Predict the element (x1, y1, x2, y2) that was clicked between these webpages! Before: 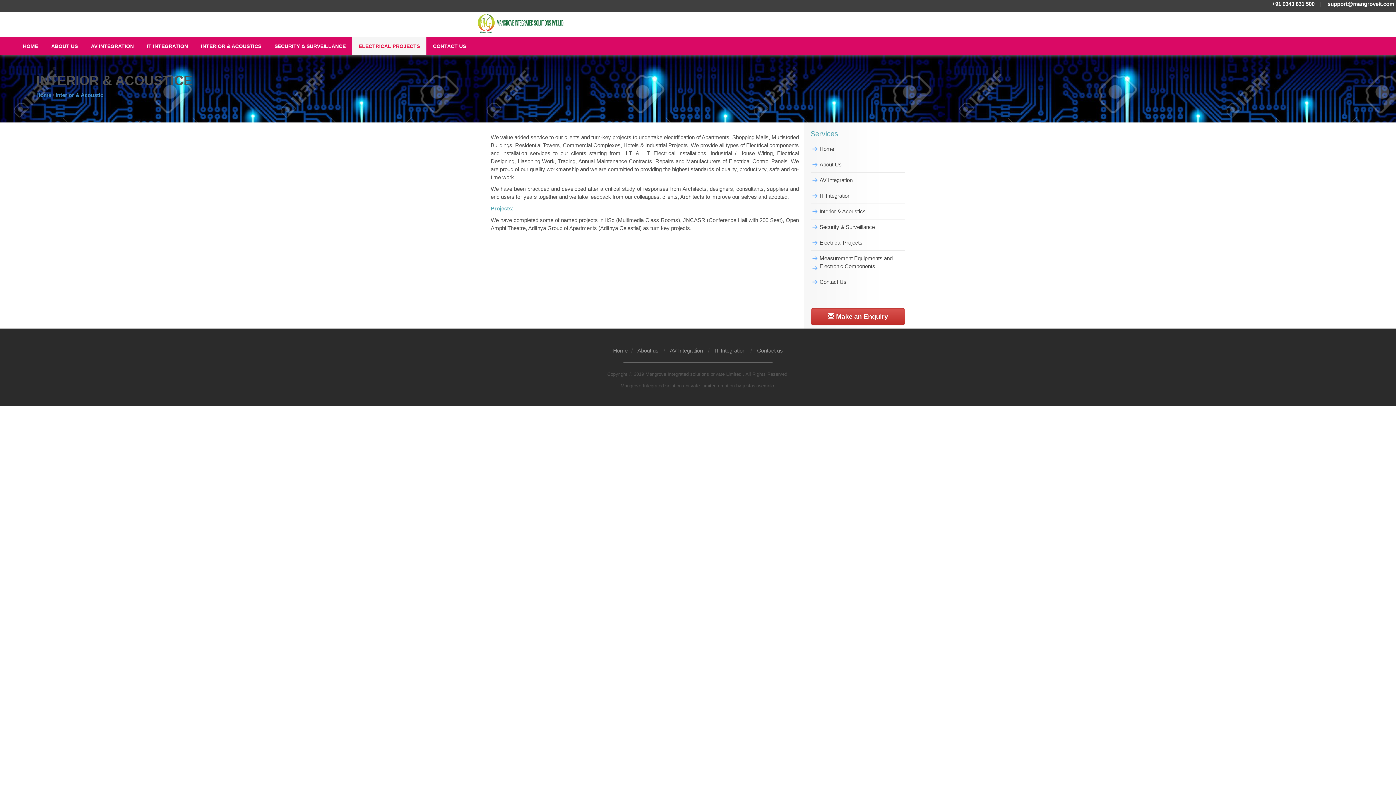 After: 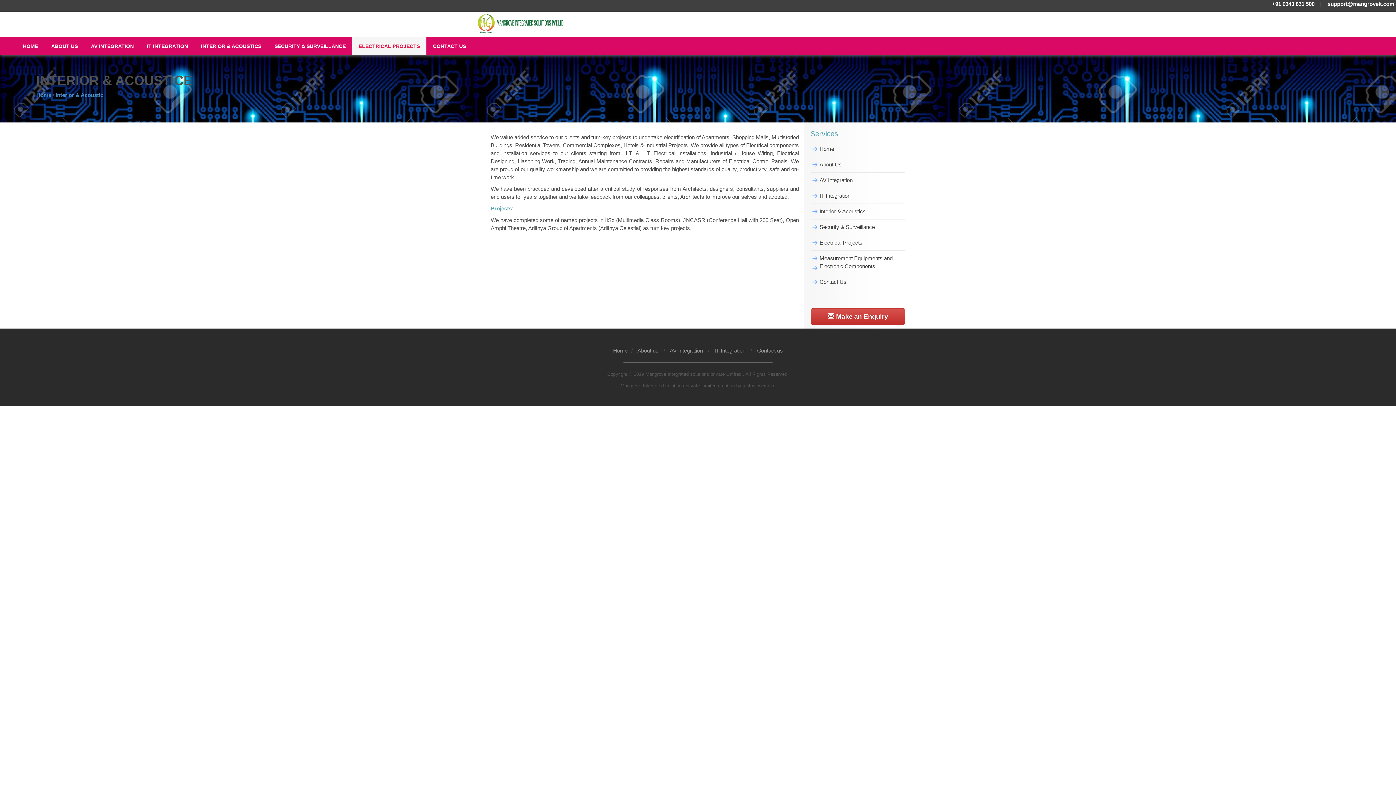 Action: bbox: (352, 37, 426, 55) label: ELECTRICAL PROJECTS